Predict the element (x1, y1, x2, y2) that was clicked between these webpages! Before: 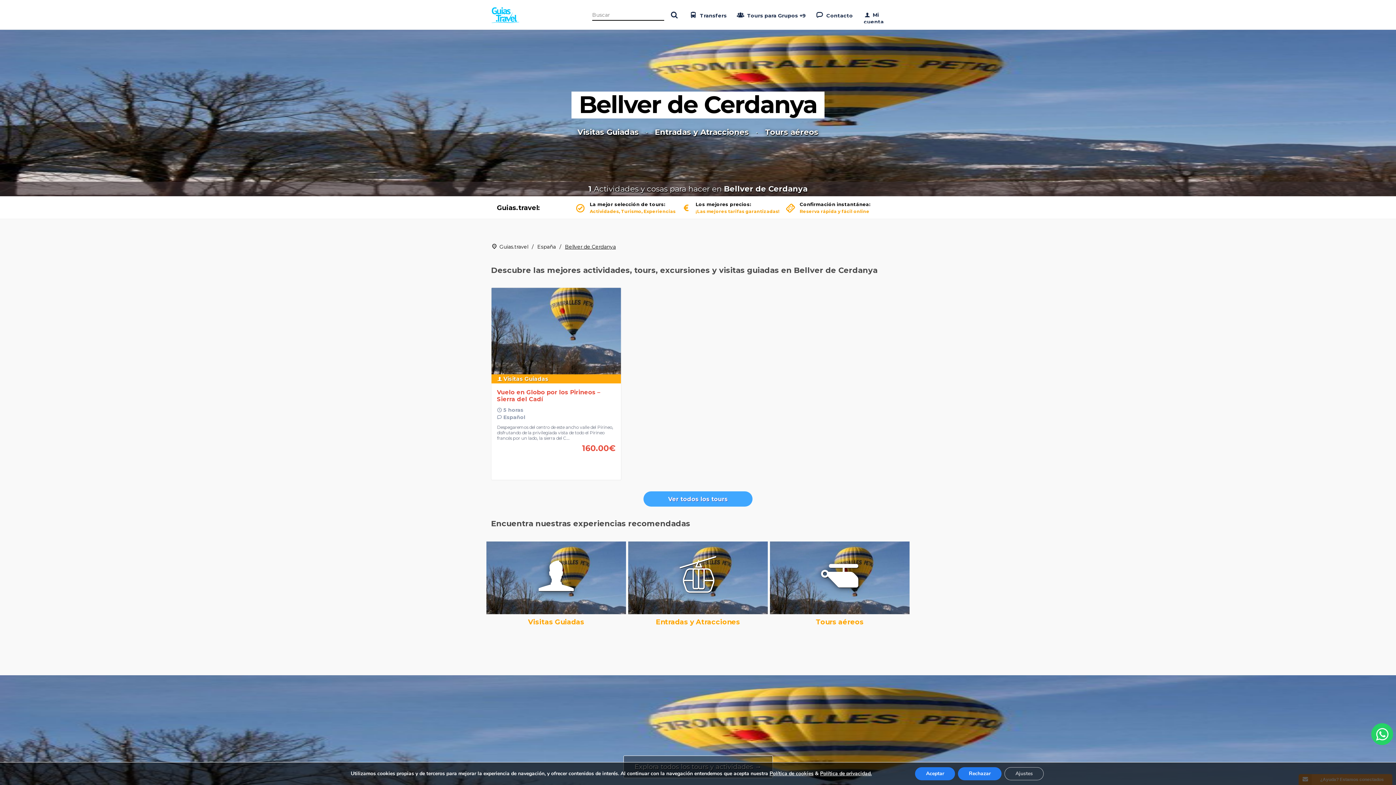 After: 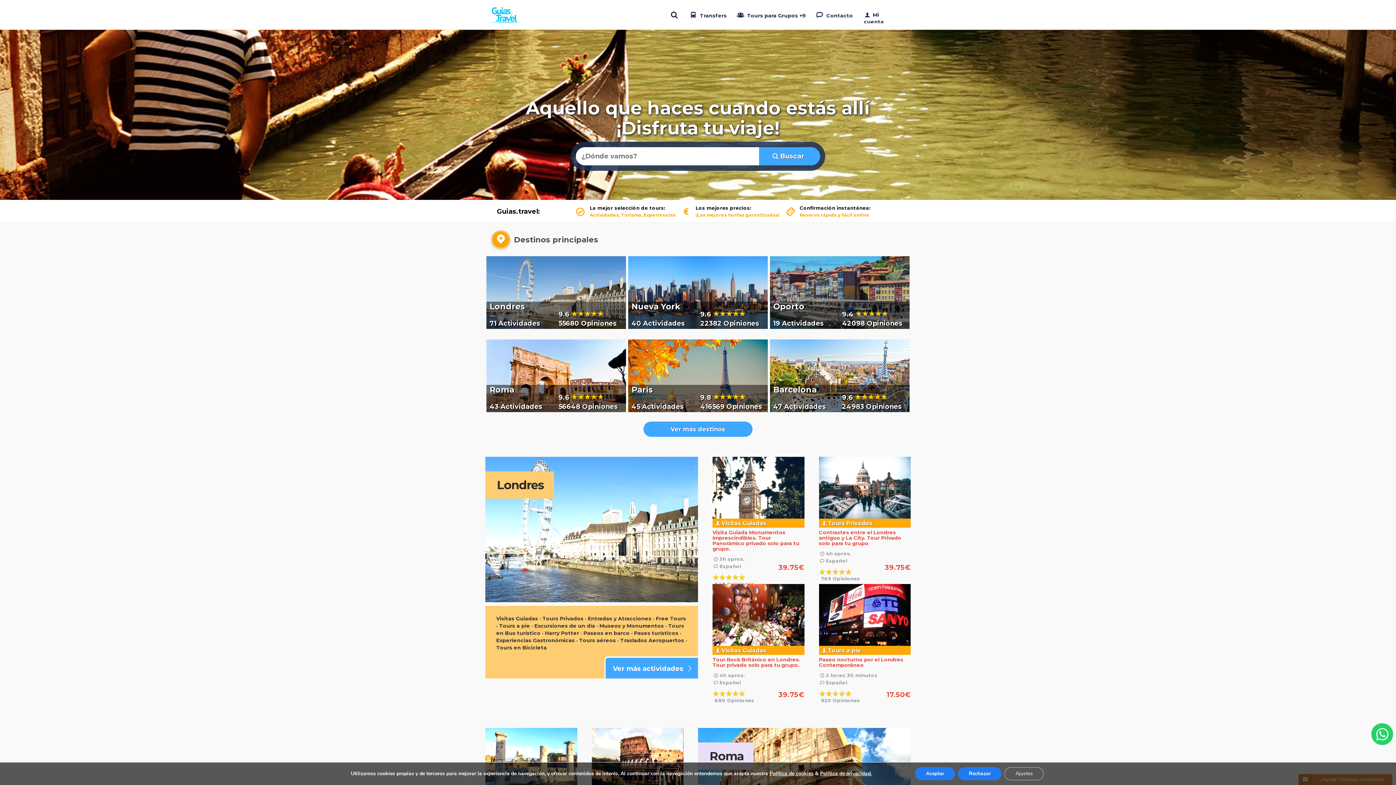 Action: label: Guias.travel bbox: (499, 243, 528, 250)